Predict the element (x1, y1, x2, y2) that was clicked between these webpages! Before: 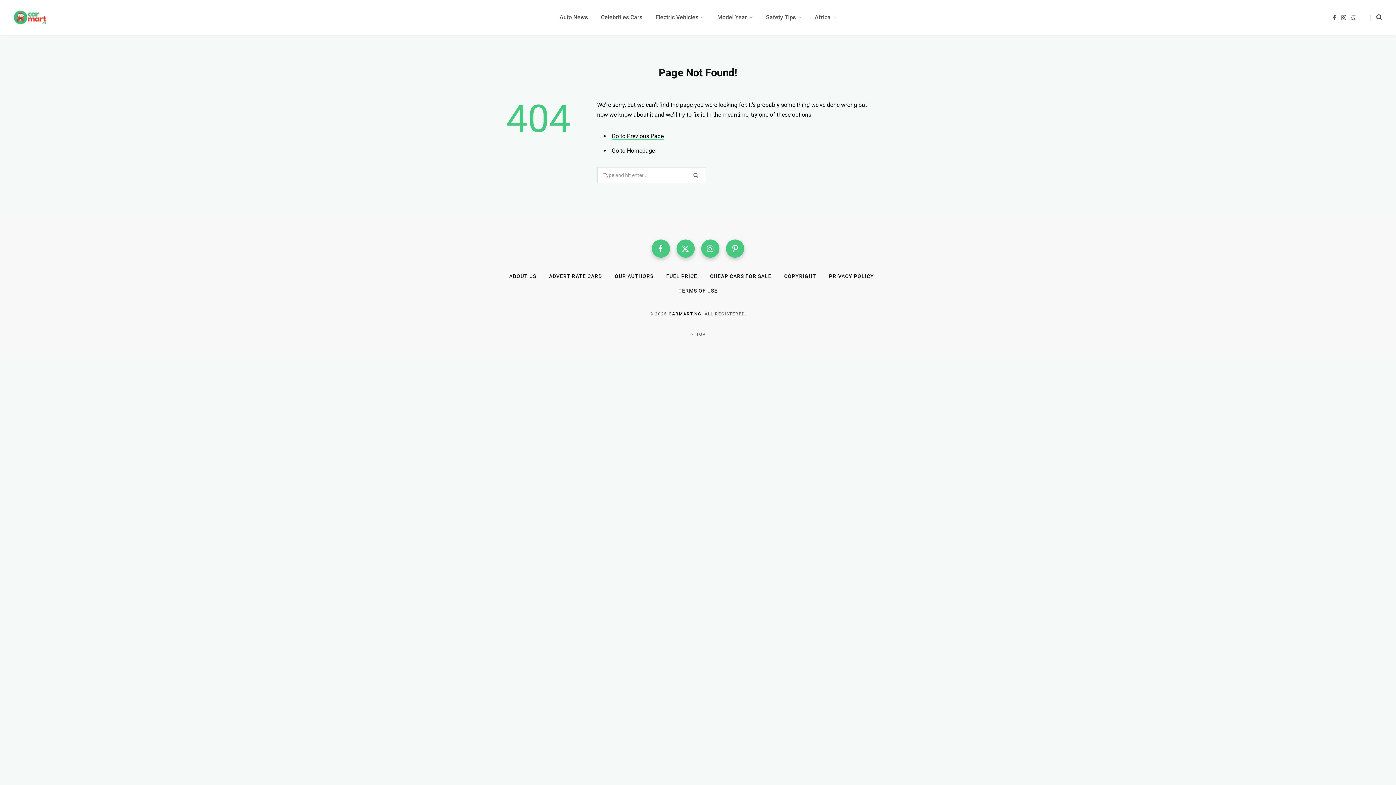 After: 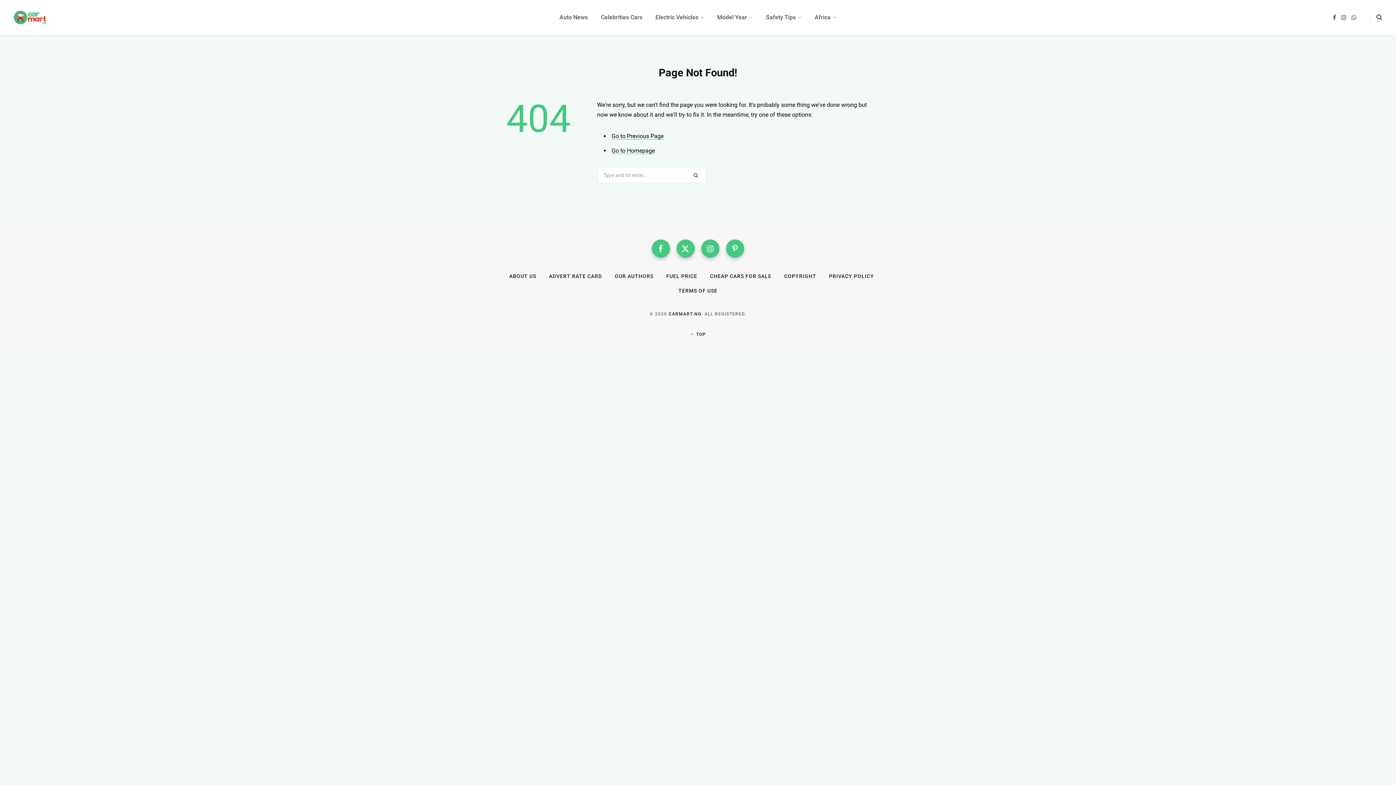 Action: label:  TOP bbox: (498, 330, 898, 338)